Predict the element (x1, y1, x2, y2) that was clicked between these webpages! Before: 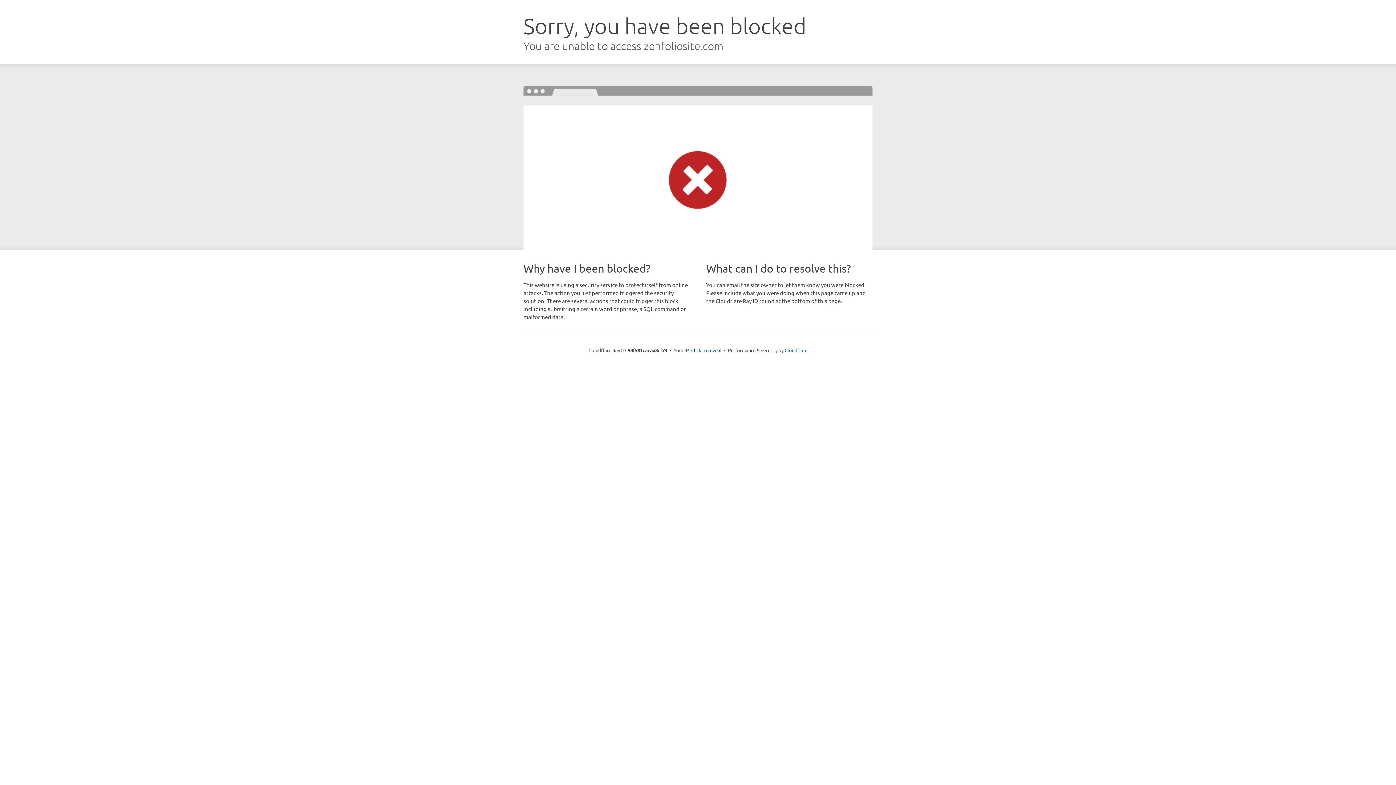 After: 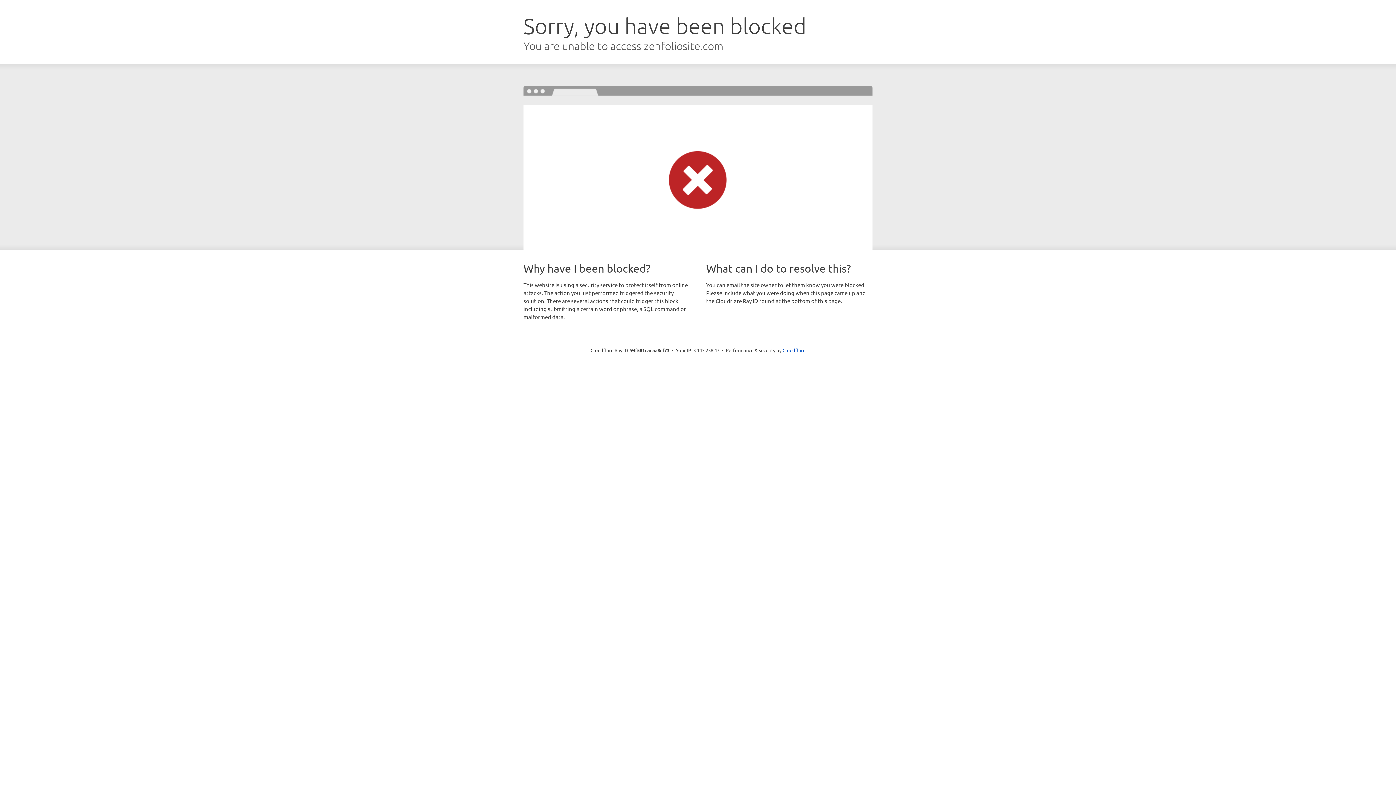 Action: label: Click to reveal bbox: (691, 346, 721, 353)